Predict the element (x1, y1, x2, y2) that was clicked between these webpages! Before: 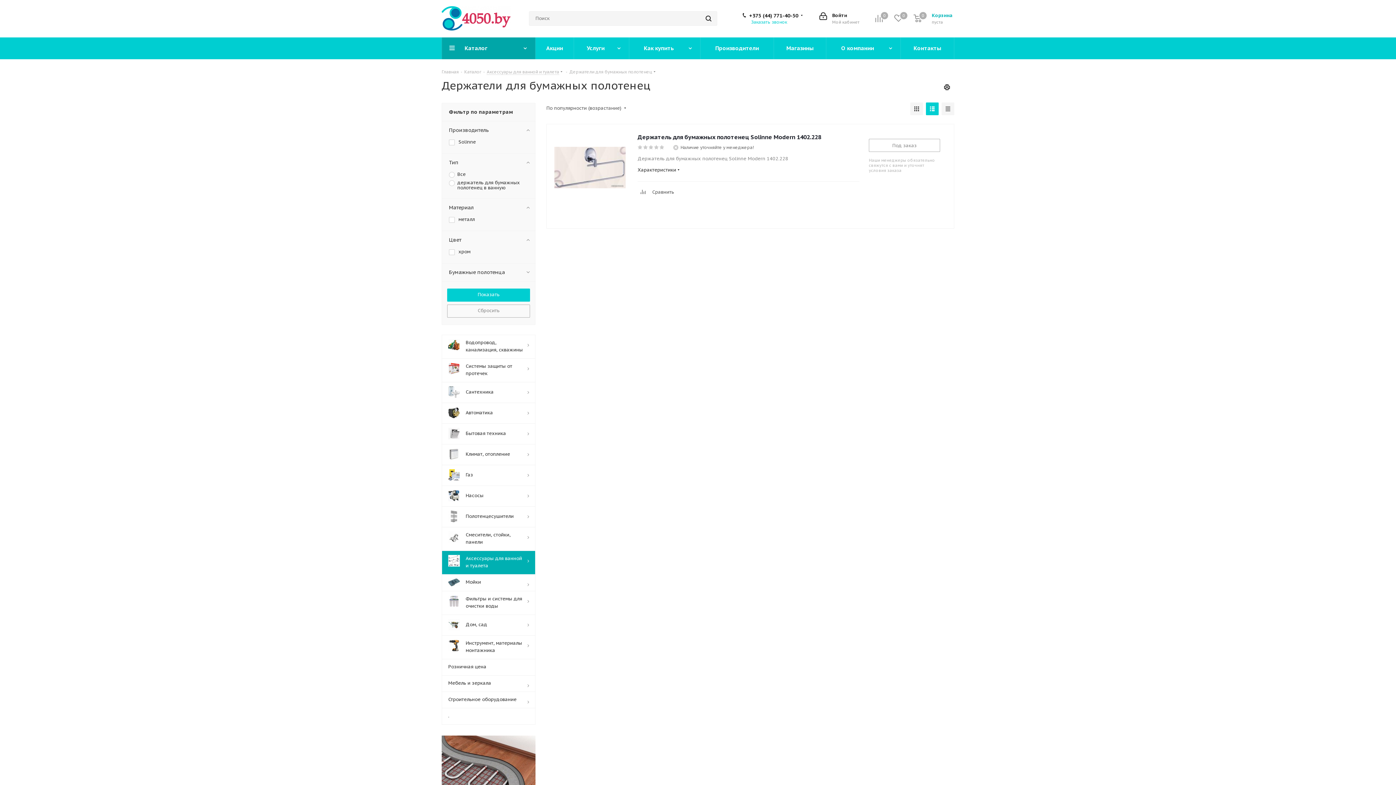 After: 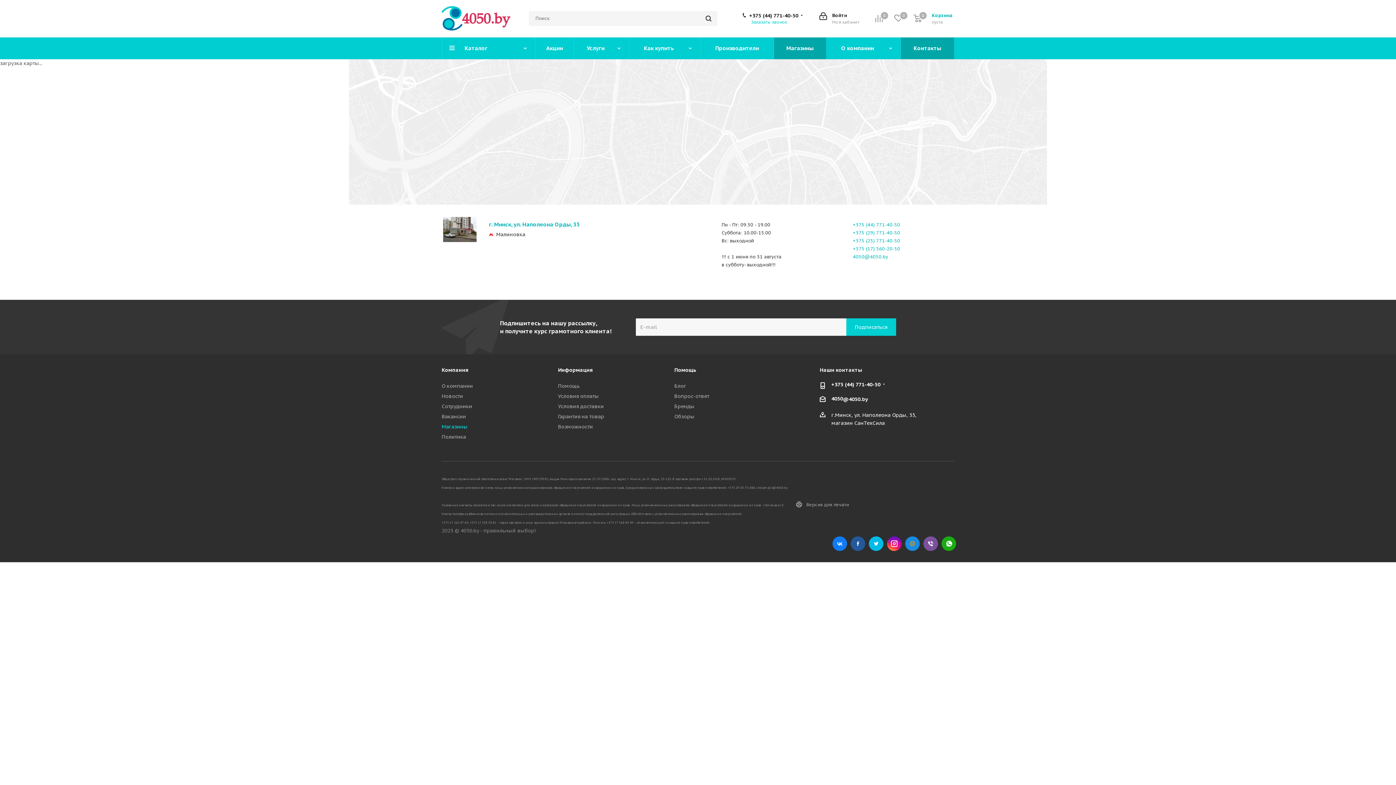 Action: label: Магазины bbox: (774, 37, 826, 59)